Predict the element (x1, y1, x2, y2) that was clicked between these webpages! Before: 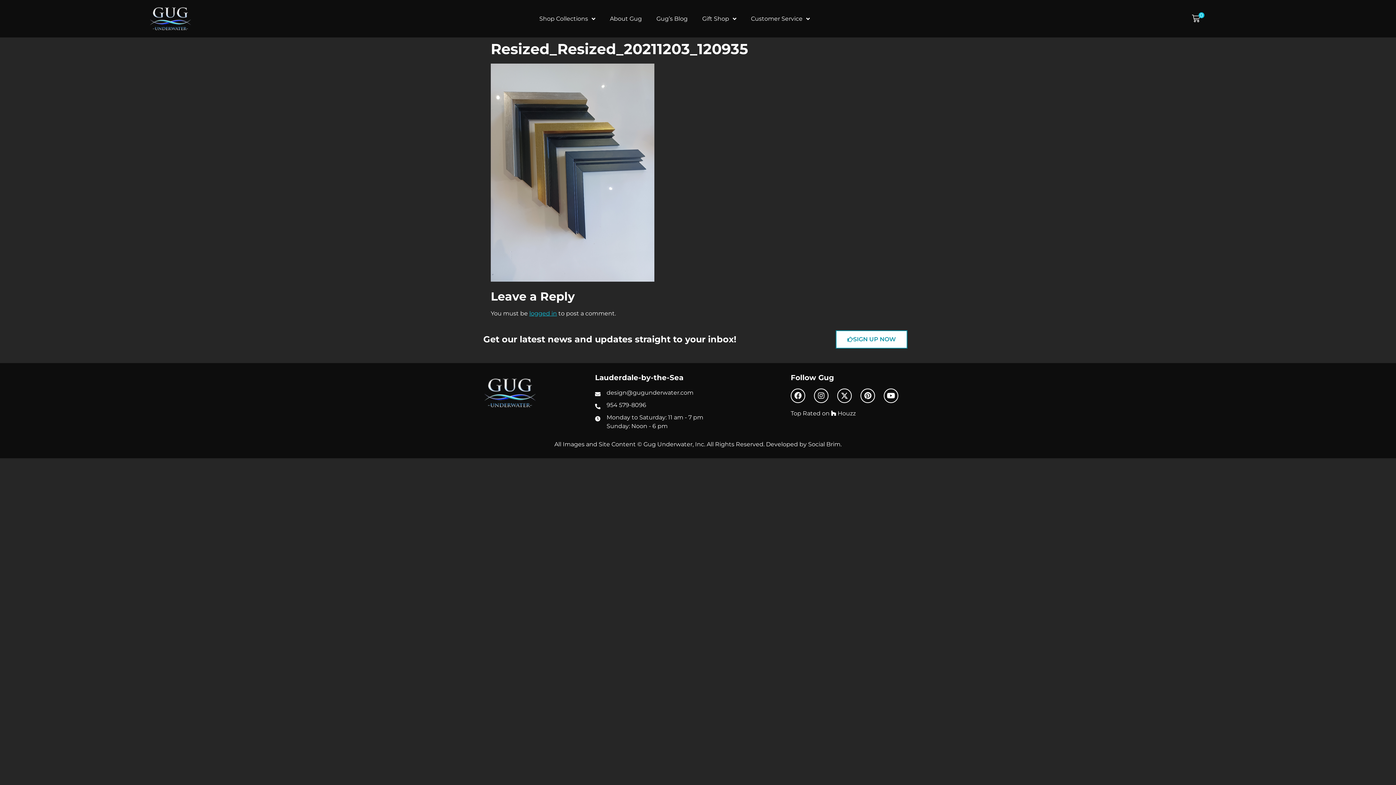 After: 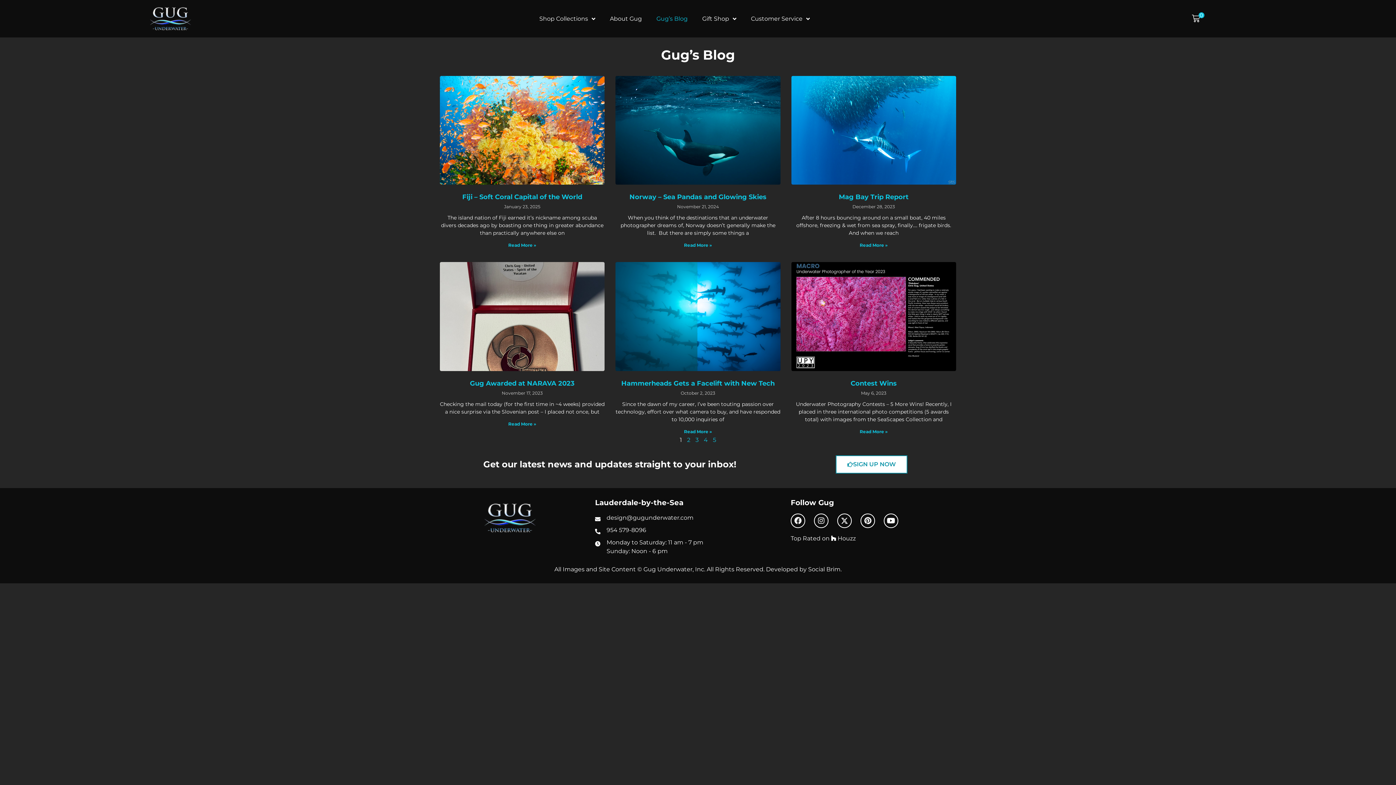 Action: bbox: (649, 10, 695, 27) label: Gug’s Blog